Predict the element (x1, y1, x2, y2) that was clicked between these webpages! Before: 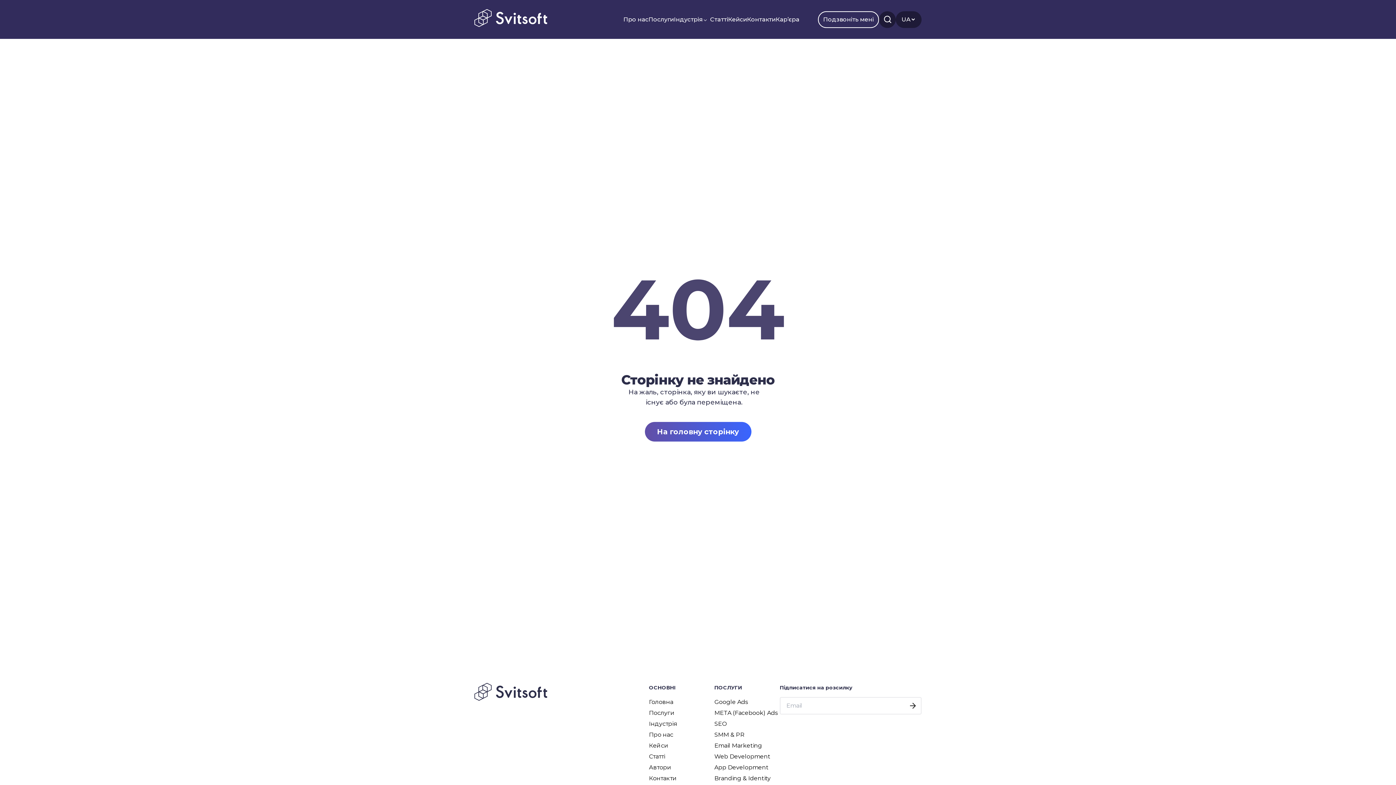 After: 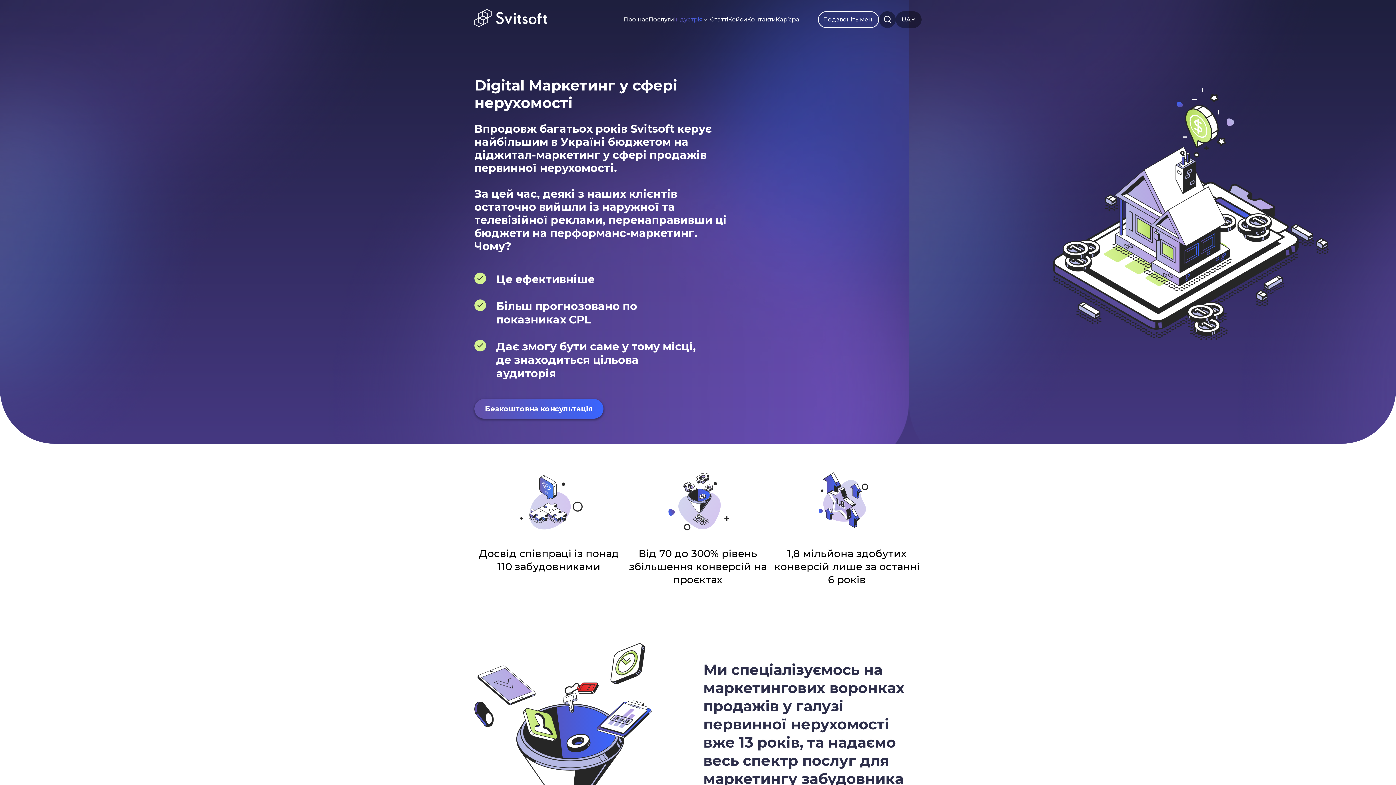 Action: bbox: (674, 15, 710, 23) label: Індустрія